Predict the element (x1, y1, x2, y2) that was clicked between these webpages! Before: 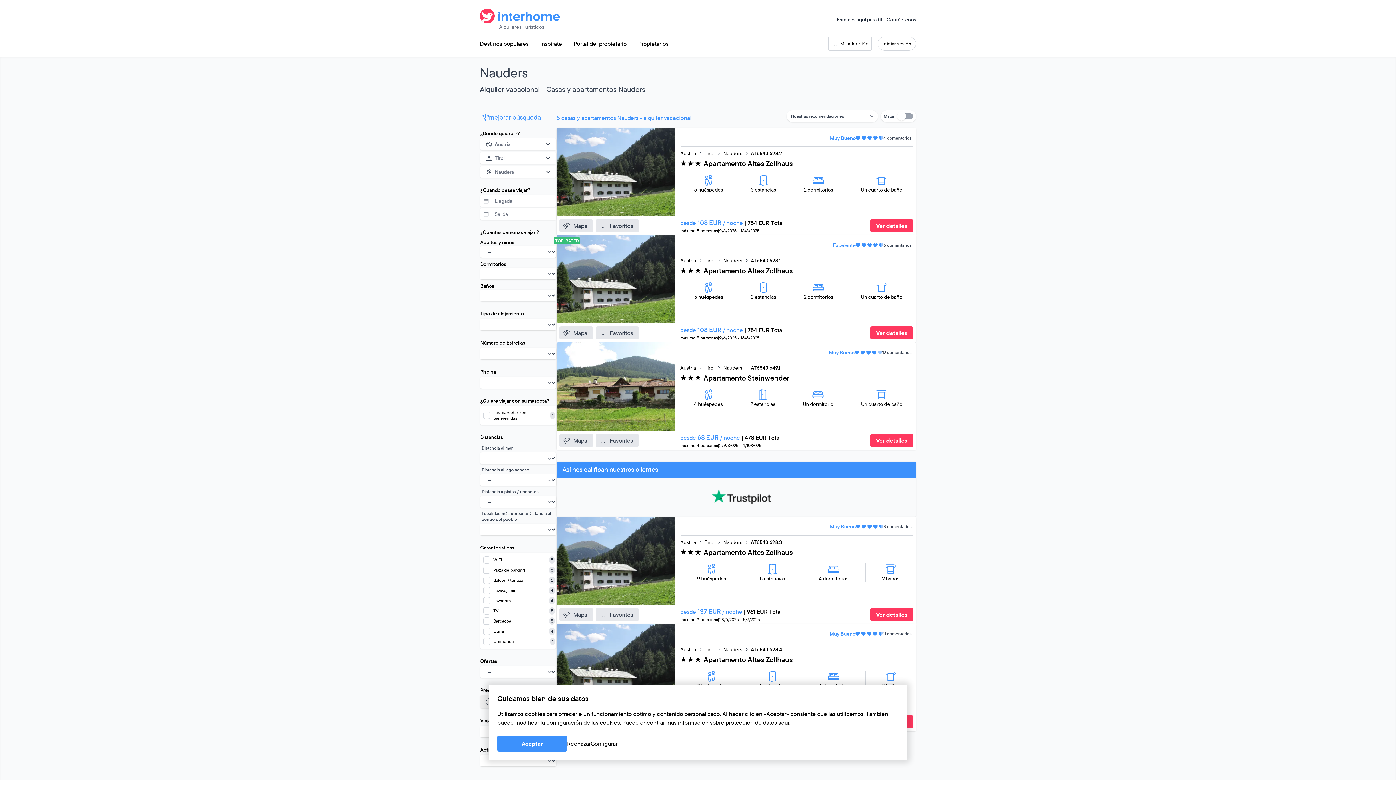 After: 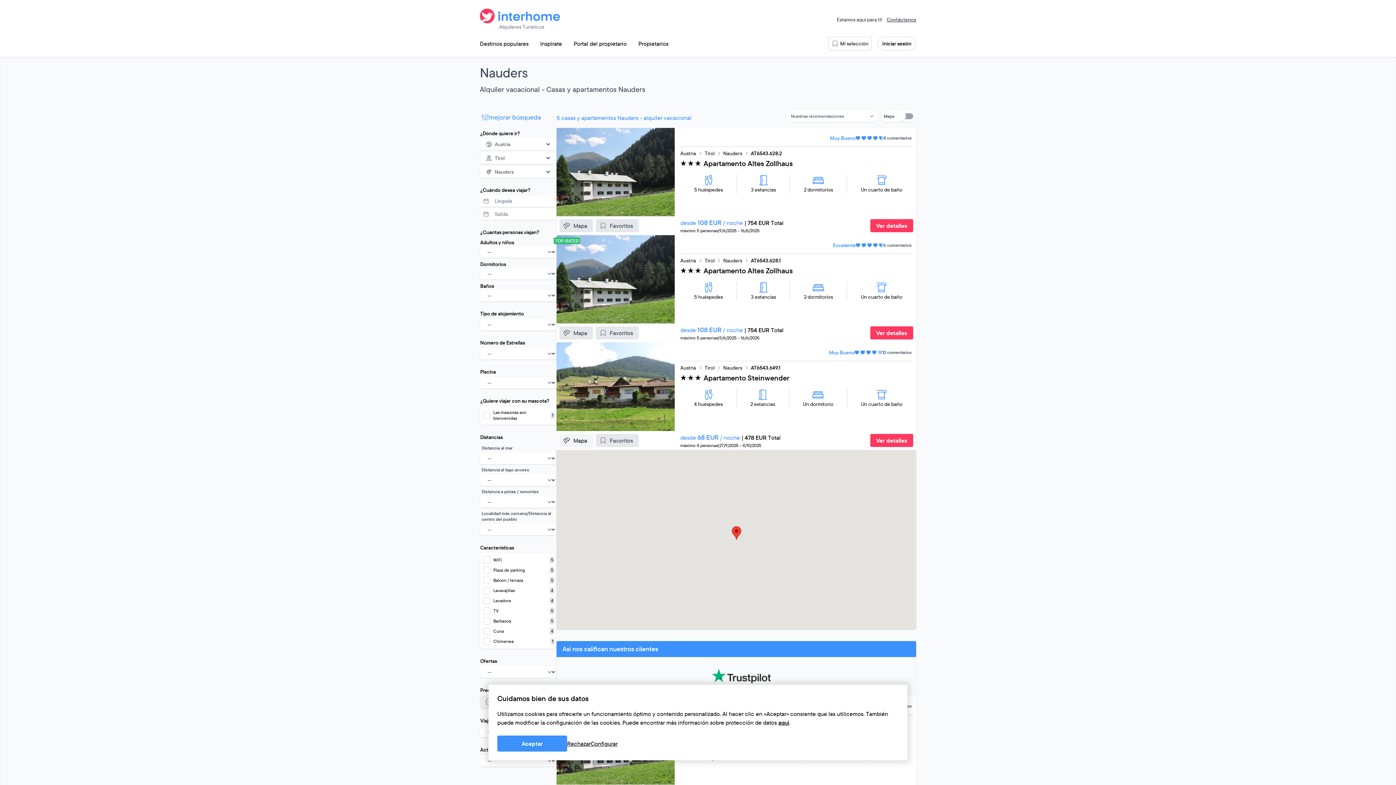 Action: bbox: (559, 389, 593, 402) label: Mapa